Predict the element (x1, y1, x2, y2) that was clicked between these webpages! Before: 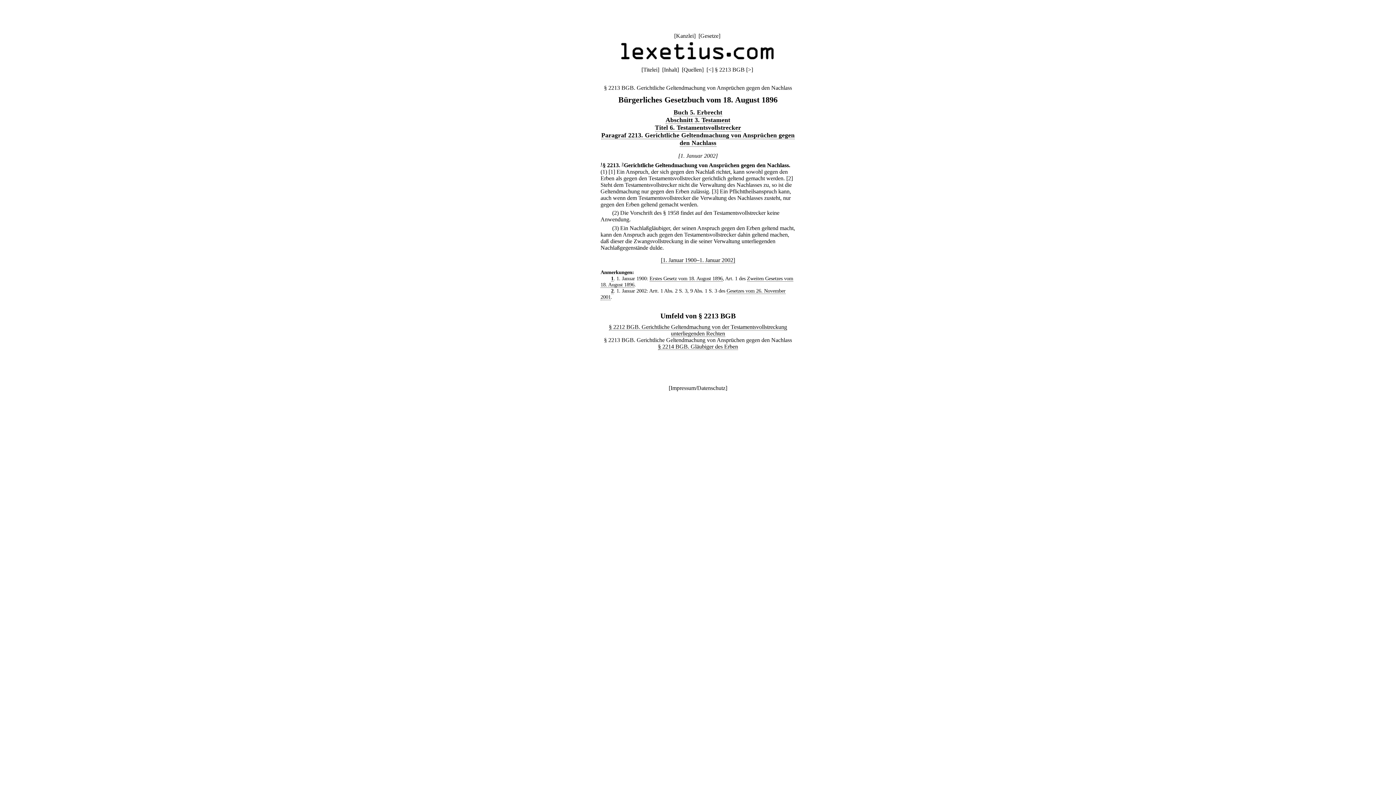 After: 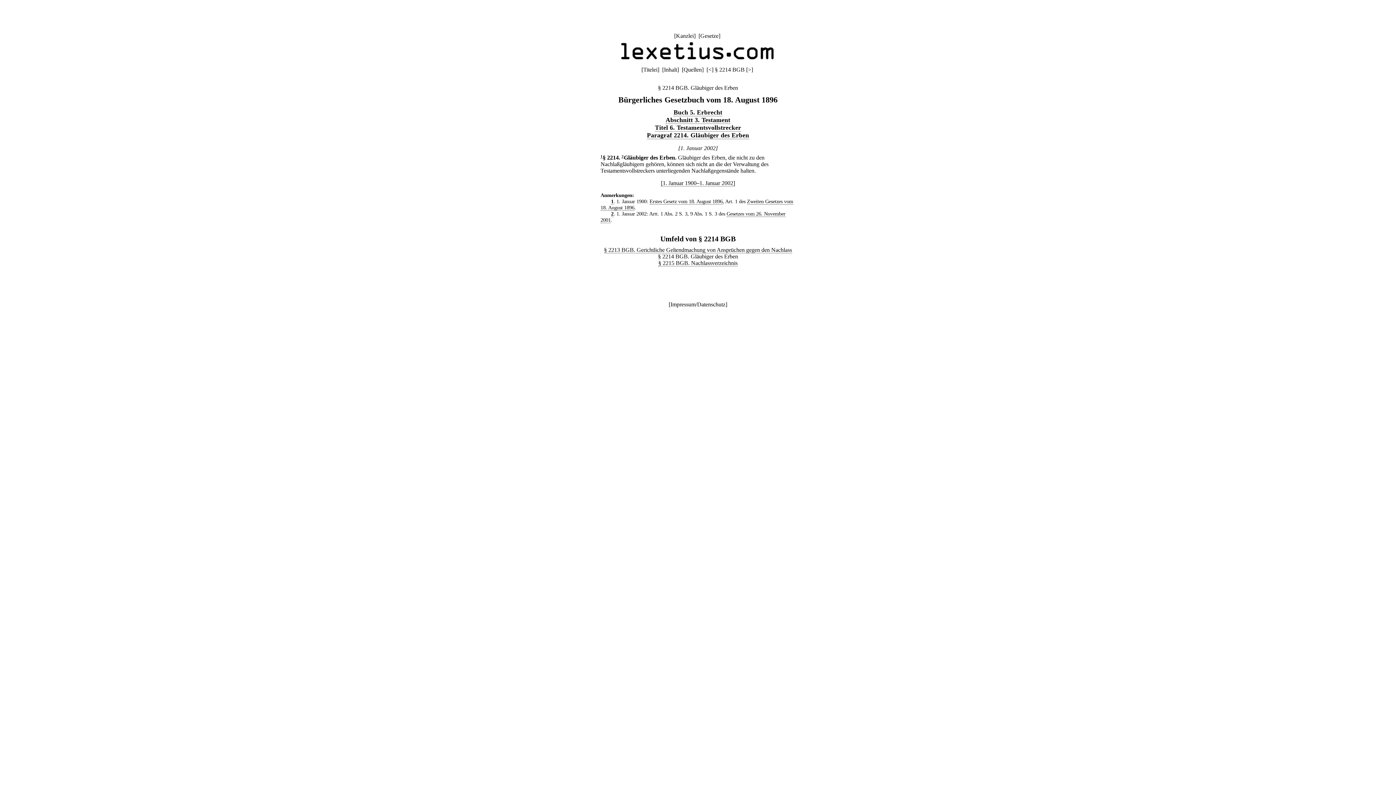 Action: label: > bbox: (748, 66, 751, 72)